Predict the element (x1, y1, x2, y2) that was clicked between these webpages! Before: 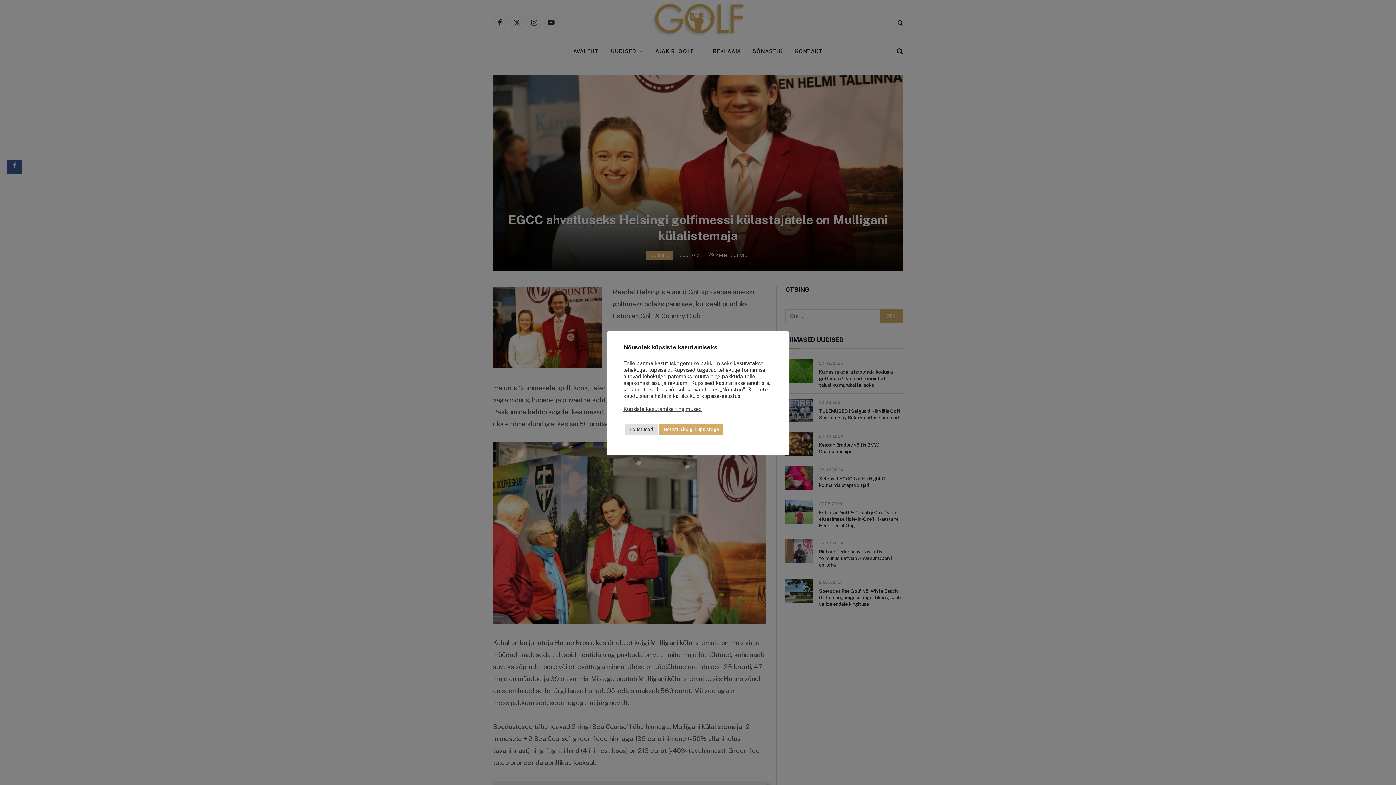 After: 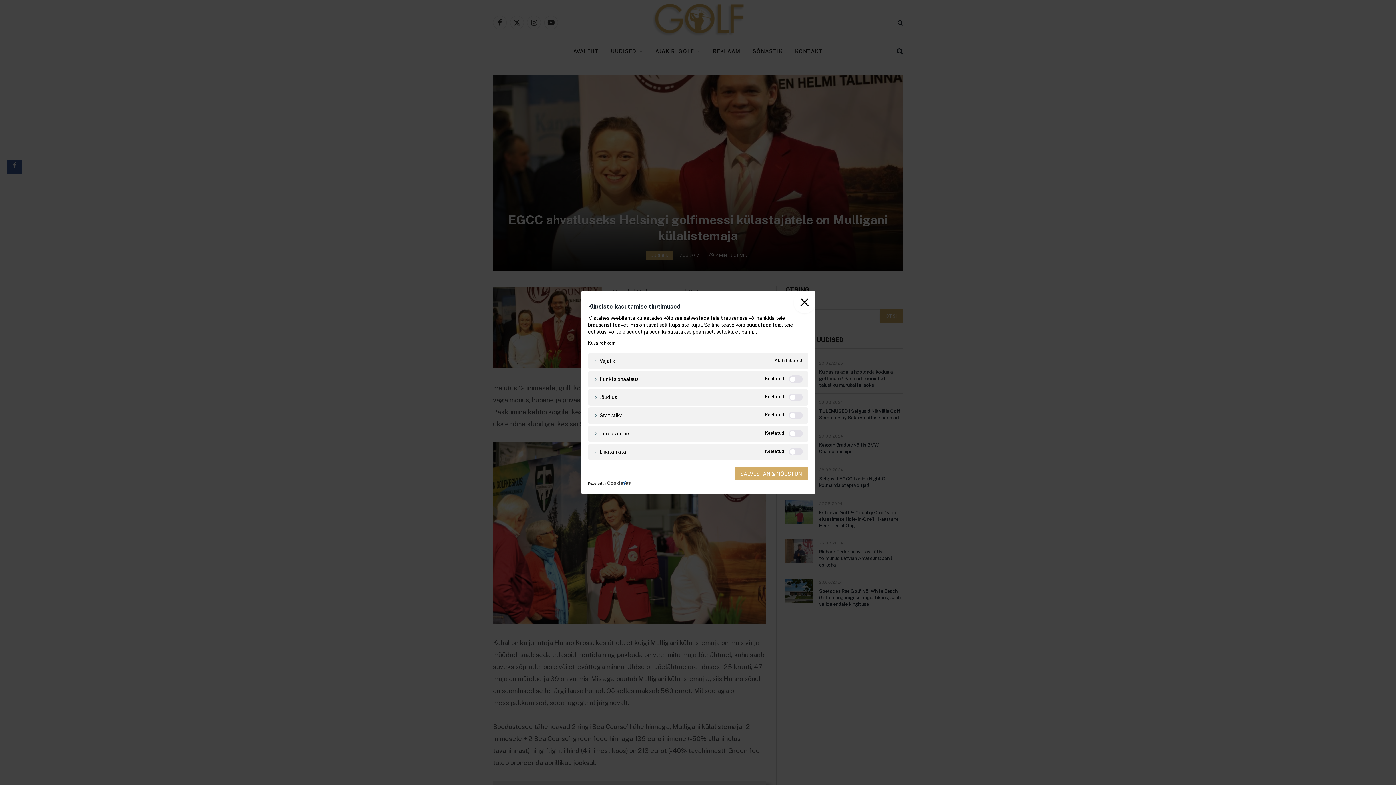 Action: label: Eelistused bbox: (625, 424, 657, 435)